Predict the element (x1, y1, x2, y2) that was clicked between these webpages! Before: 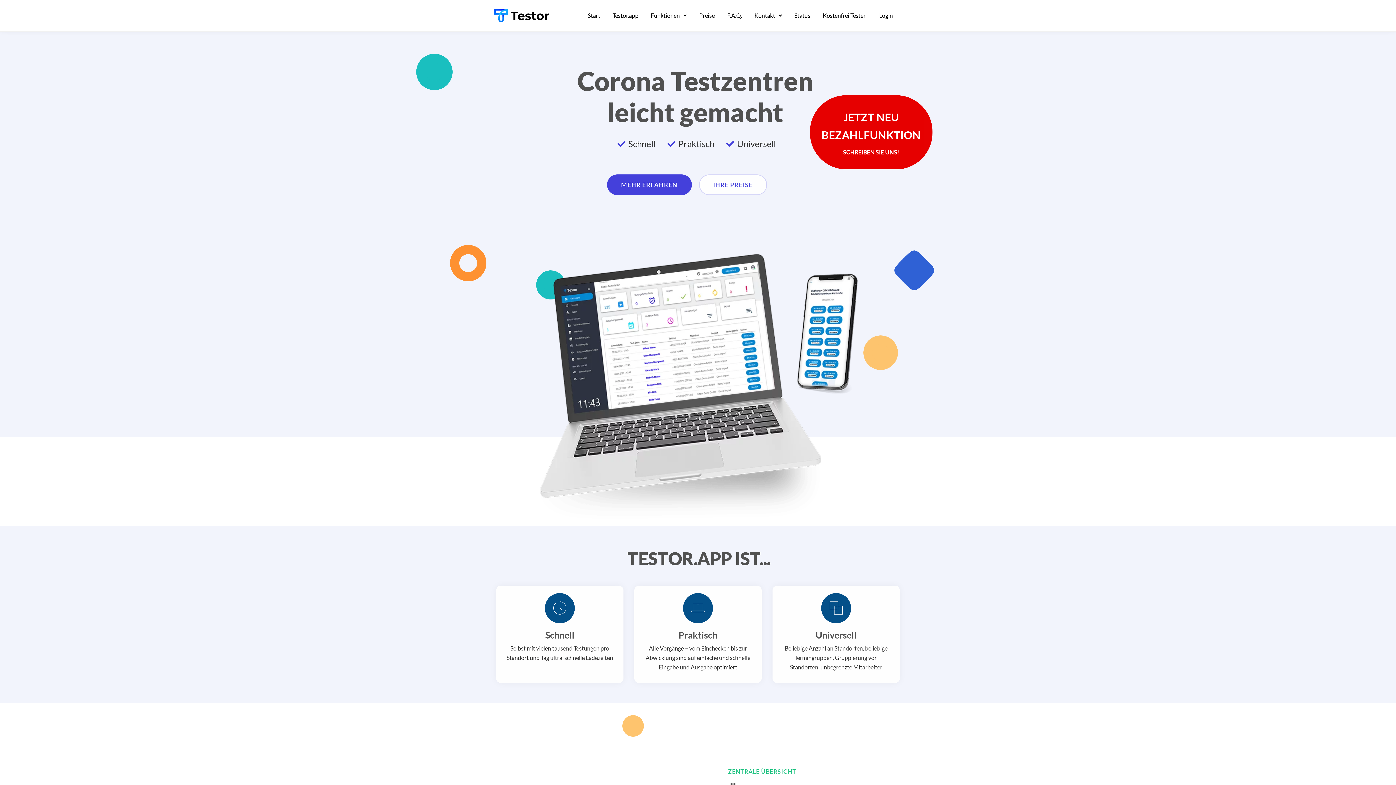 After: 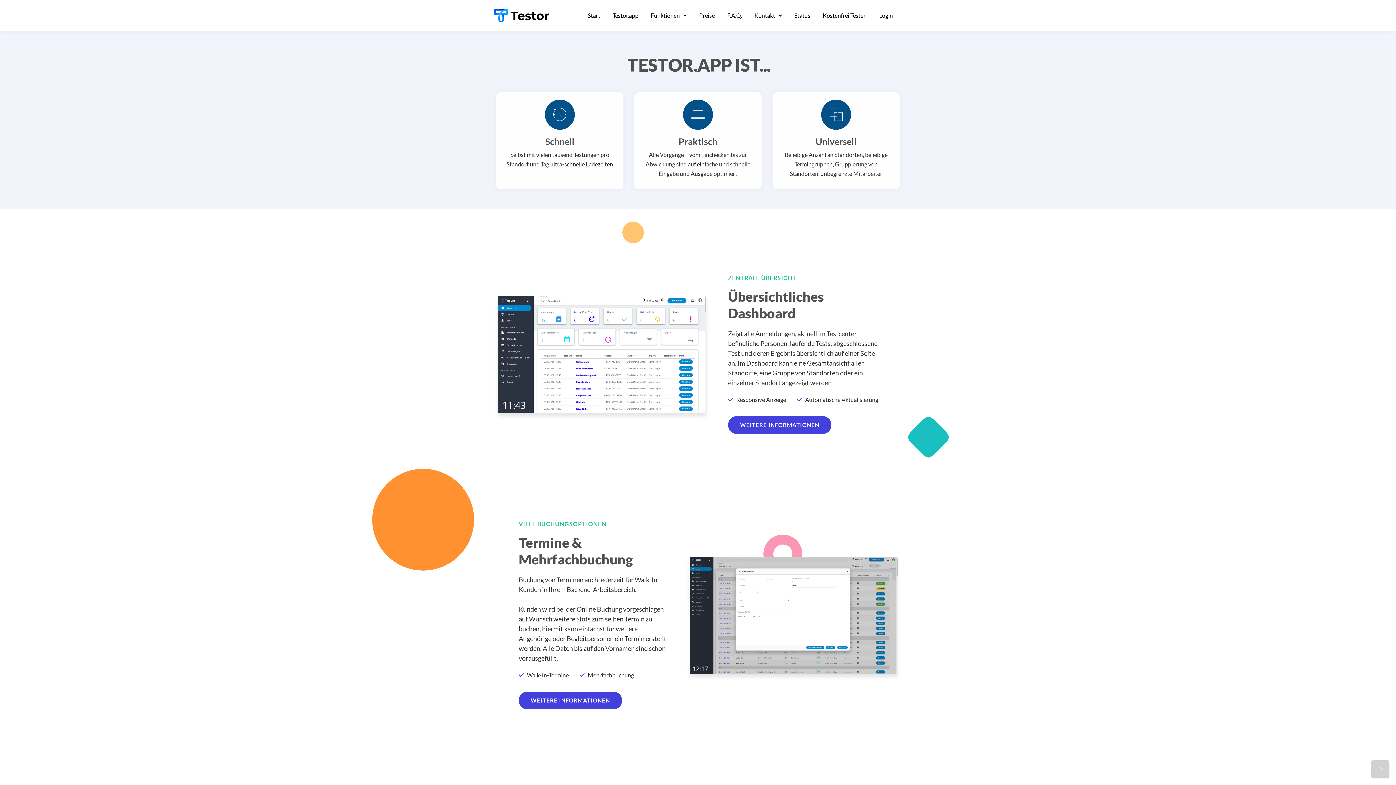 Action: bbox: (607, 174, 691, 195) label: MEHR ERFAHREN